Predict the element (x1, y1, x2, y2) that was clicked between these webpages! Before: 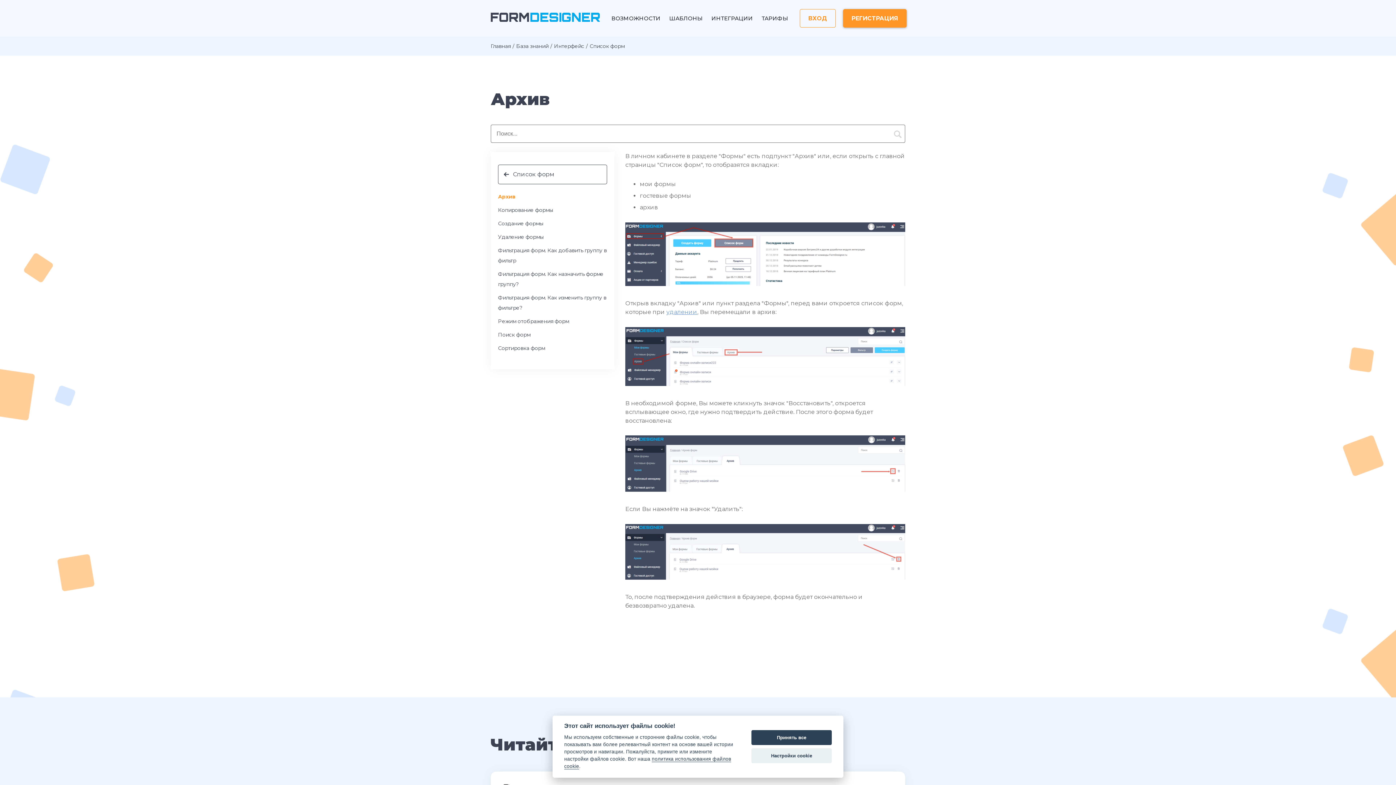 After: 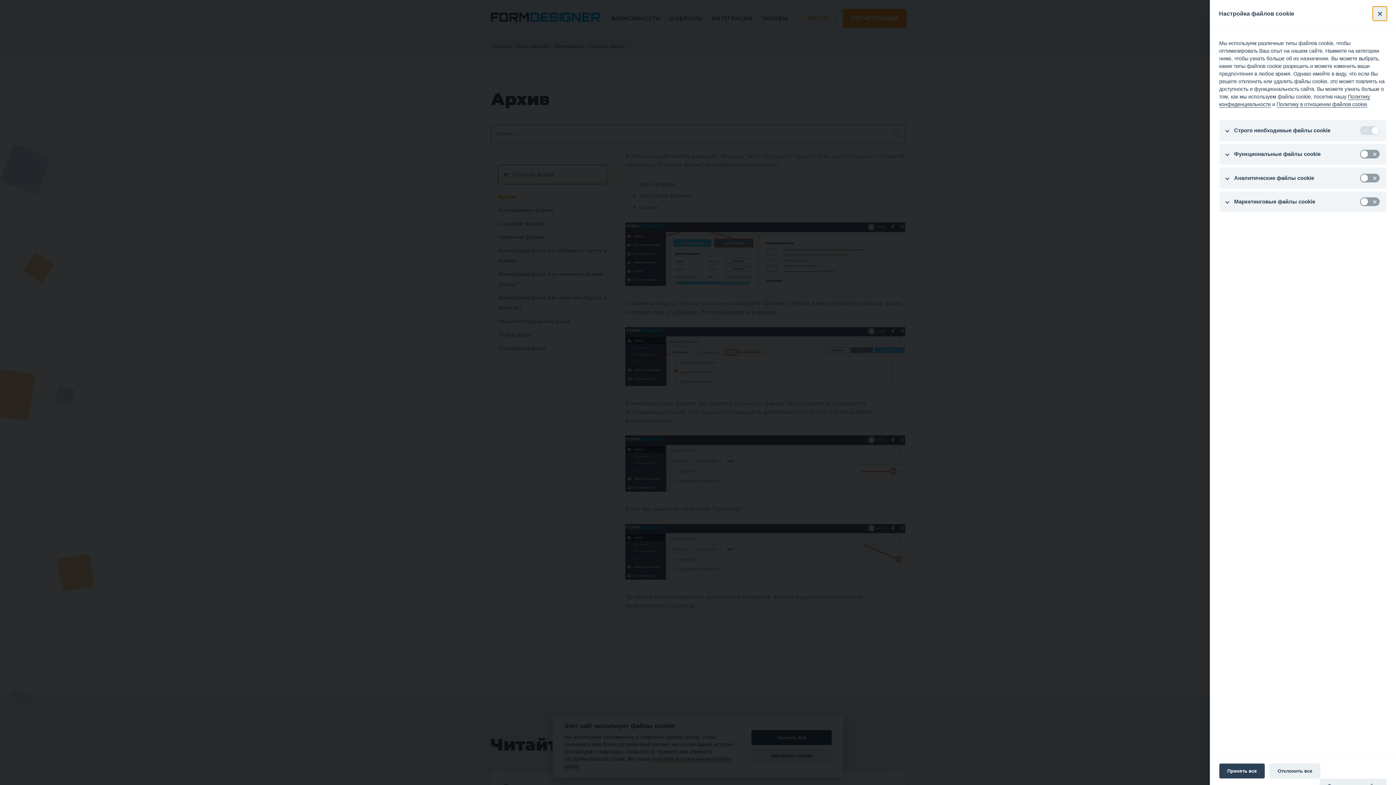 Action: bbox: (751, 748, 832, 763) label: Настройки cookie